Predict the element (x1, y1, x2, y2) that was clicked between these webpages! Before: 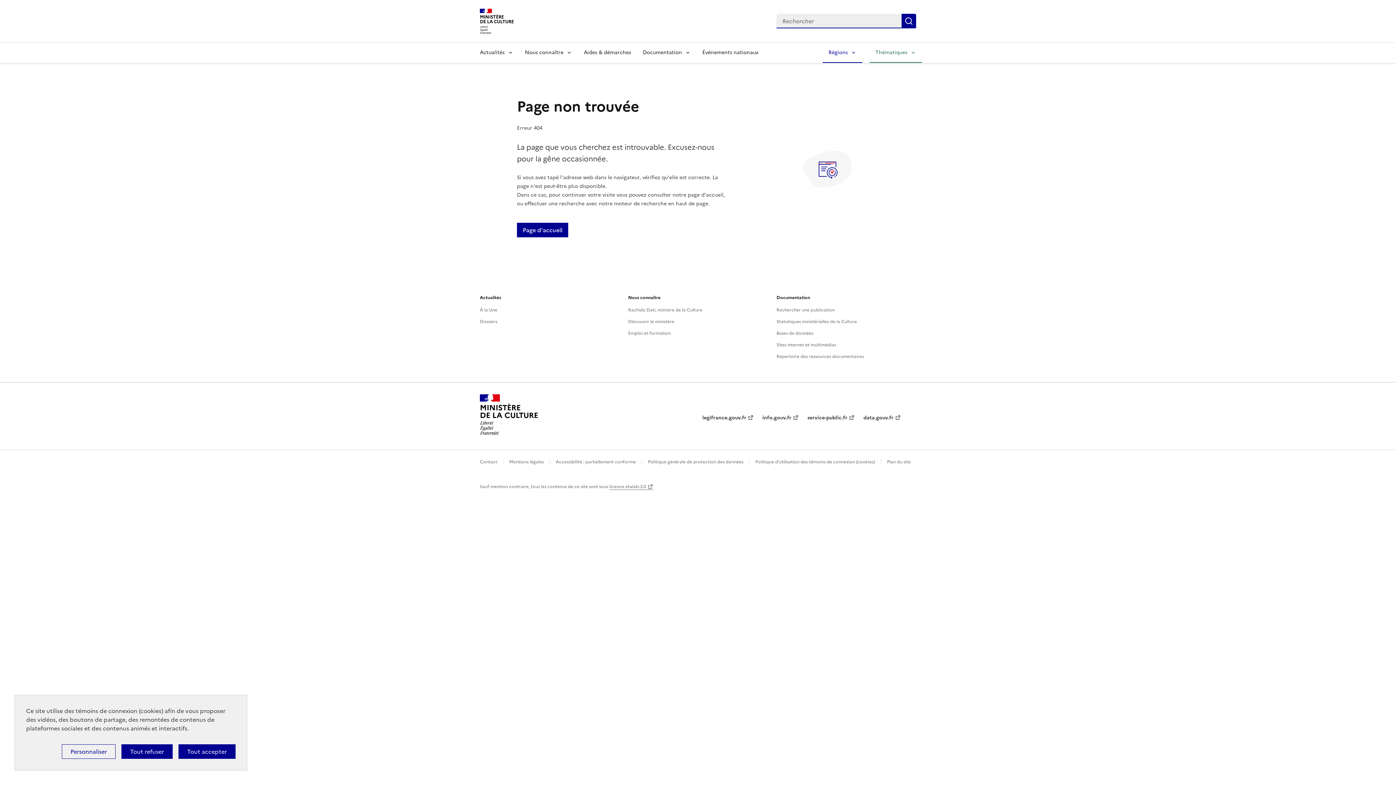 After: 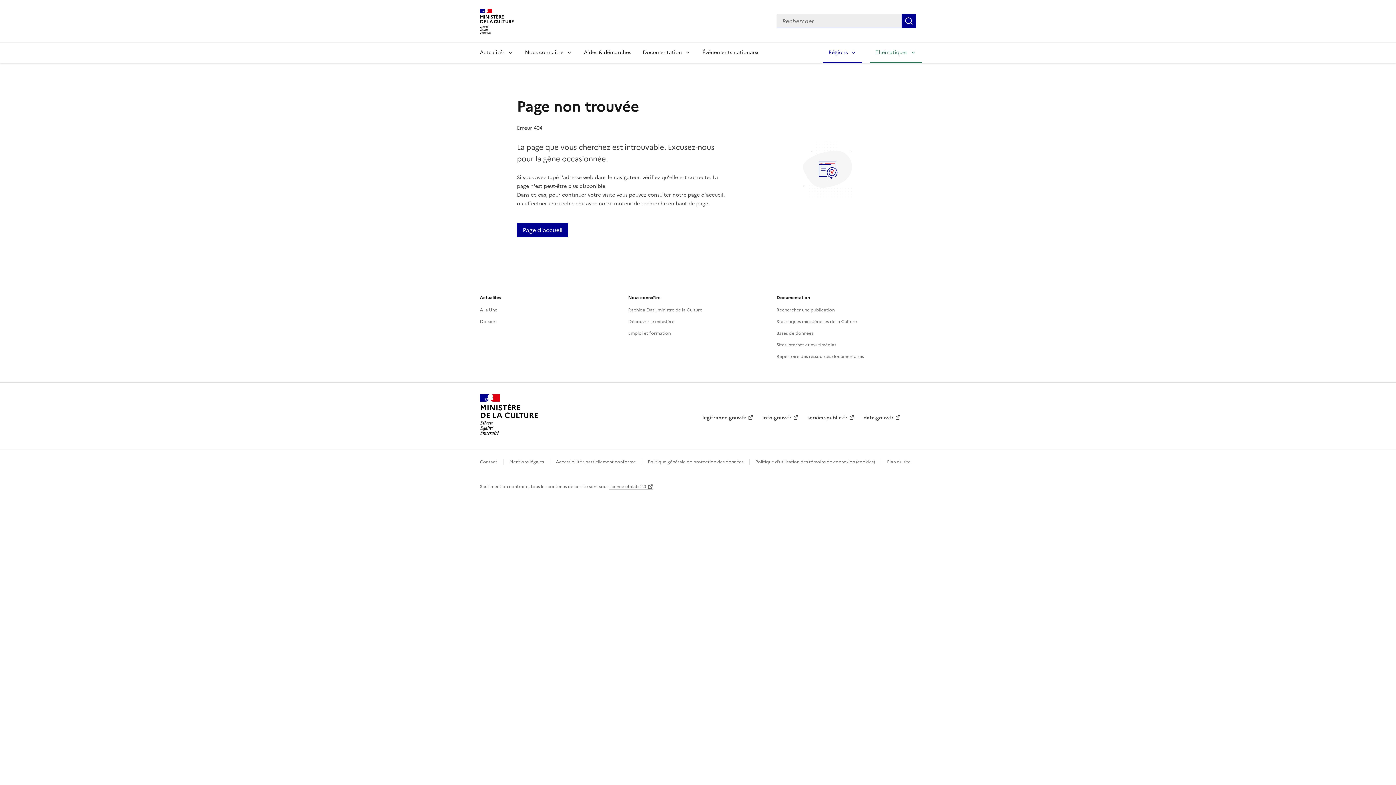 Action: label: Cookies : Tout accepter bbox: (178, 744, 235, 759)